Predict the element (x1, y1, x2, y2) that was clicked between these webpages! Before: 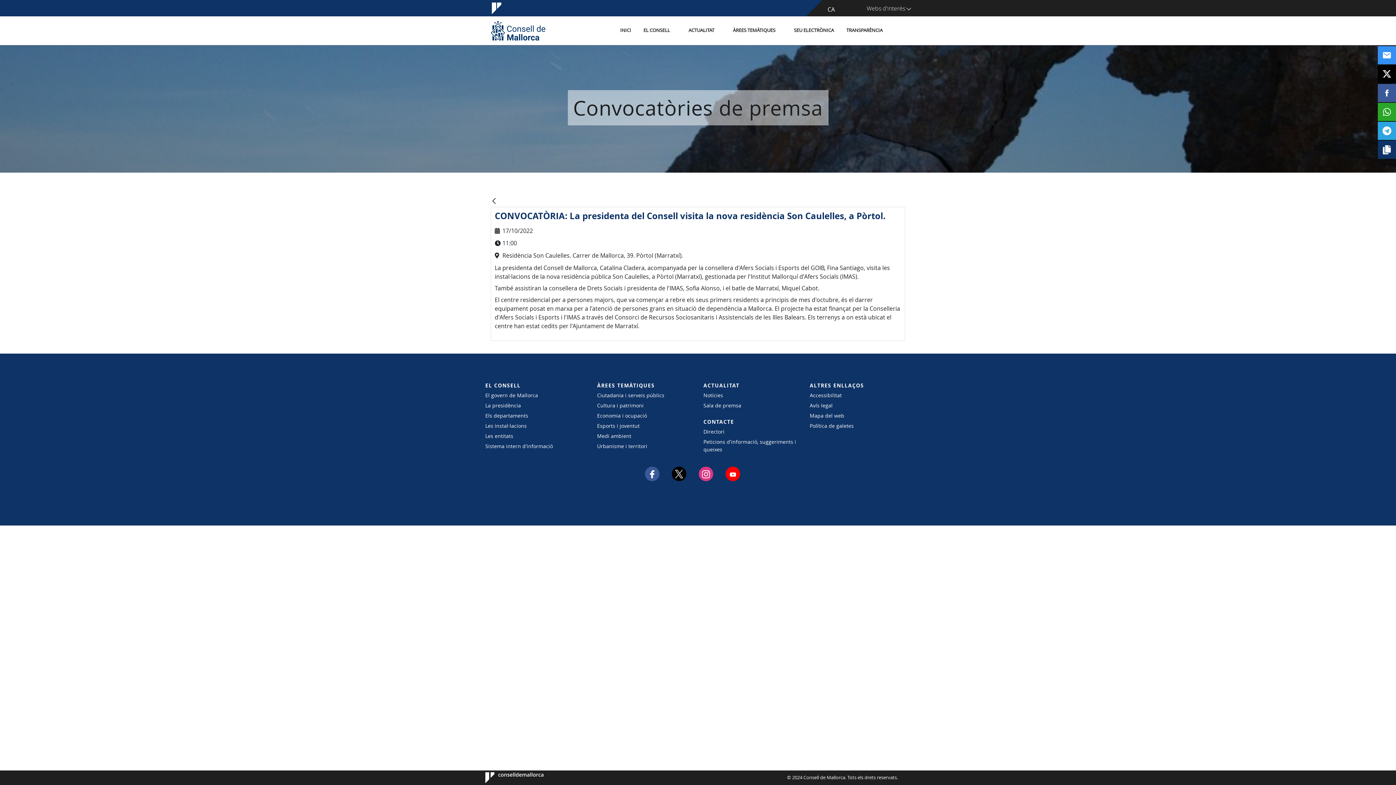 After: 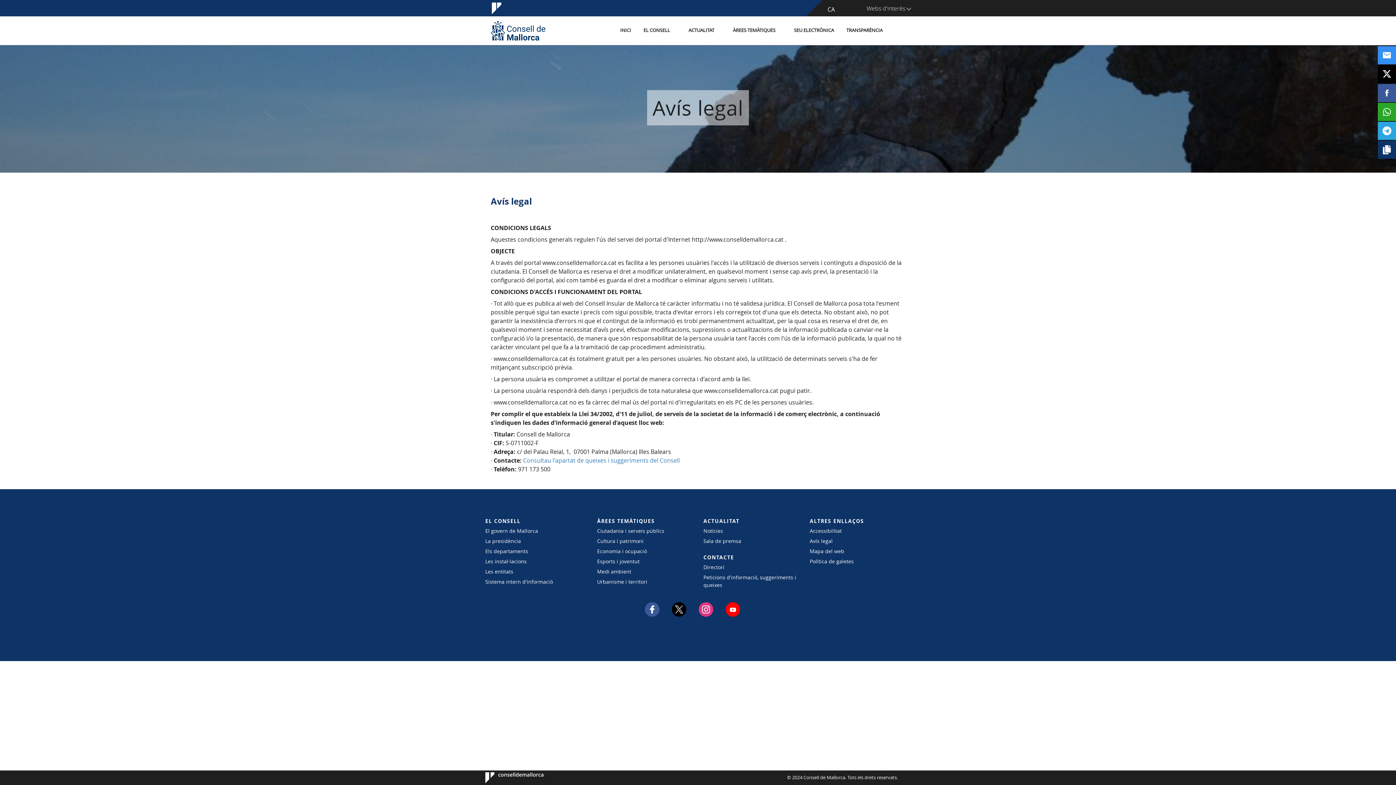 Action: label: Avís legal bbox: (810, 401, 905, 409)